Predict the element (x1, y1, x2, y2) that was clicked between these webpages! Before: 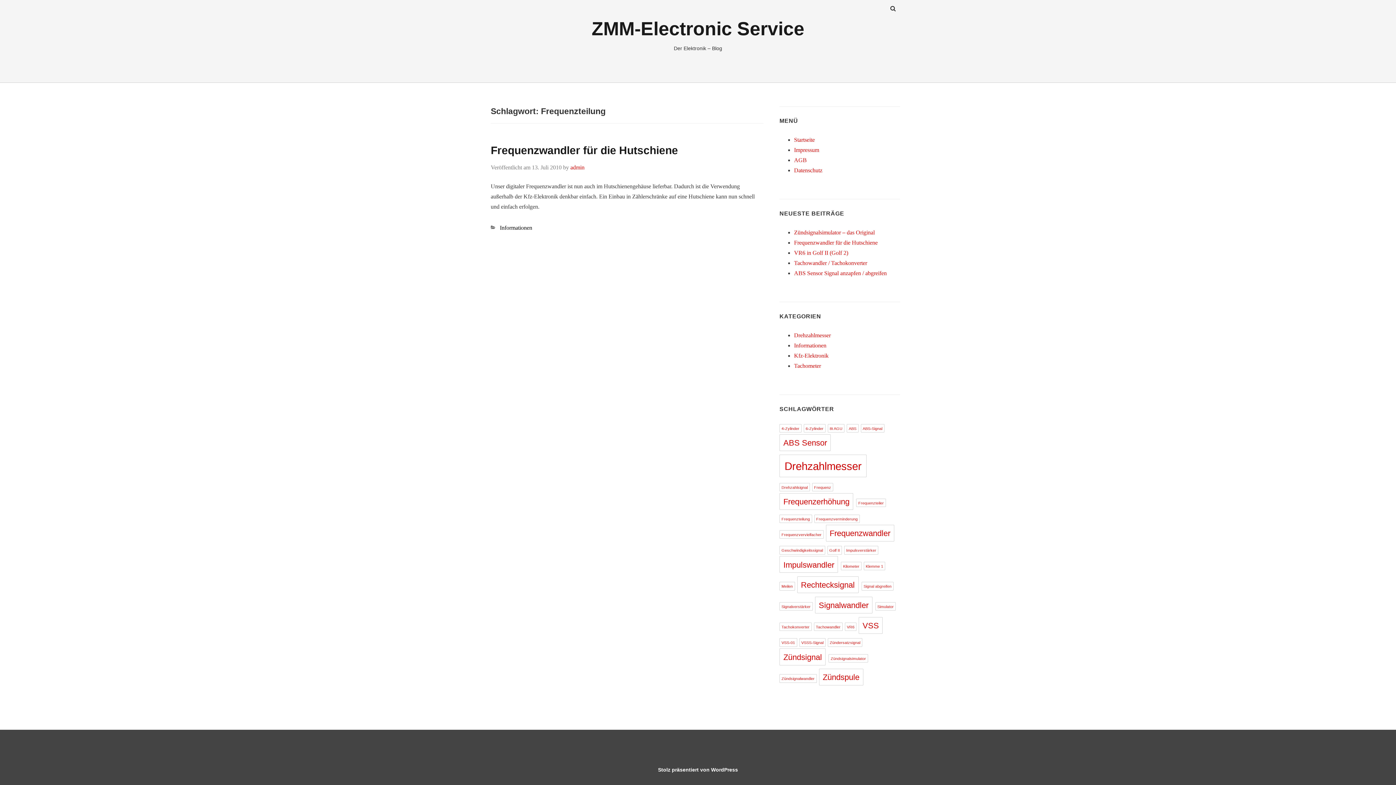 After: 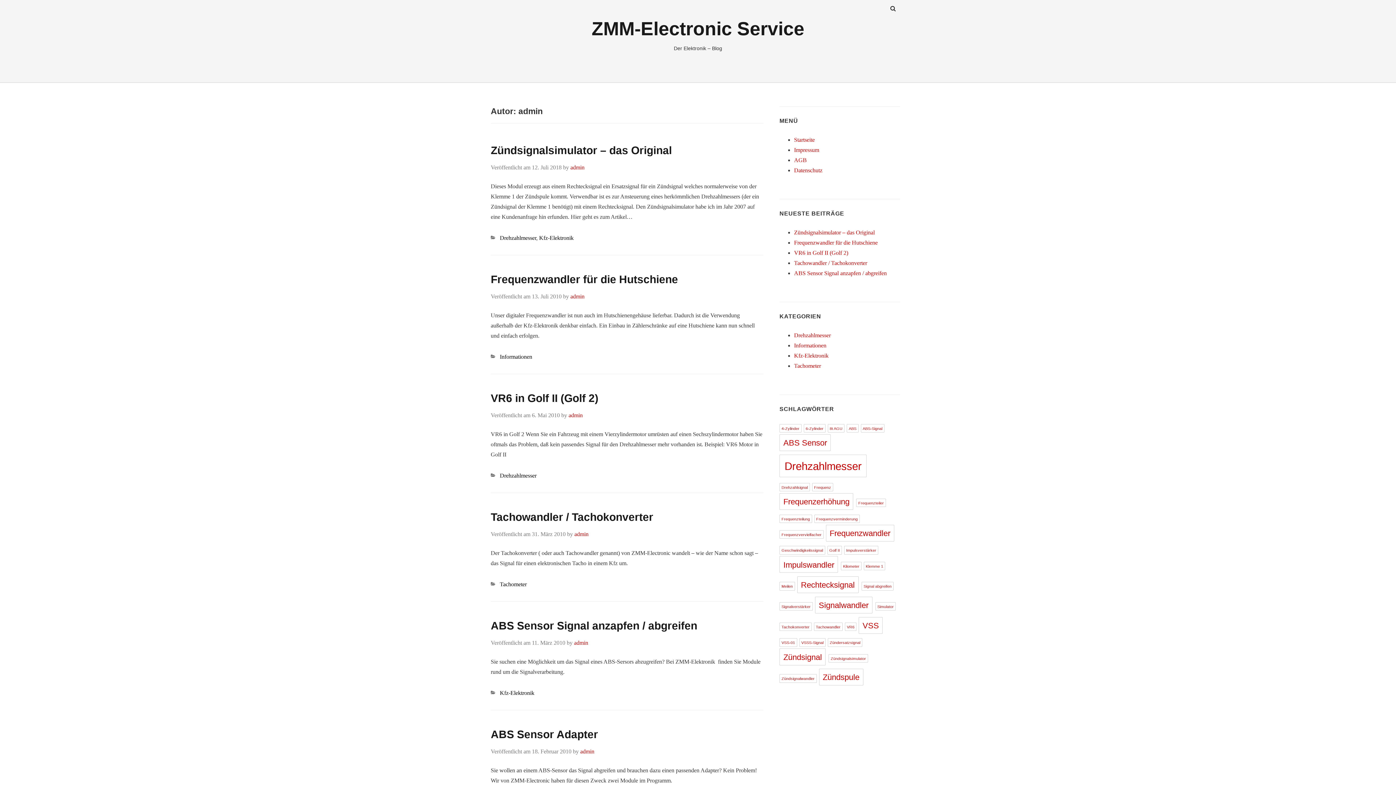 Action: bbox: (570, 164, 584, 170) label: admin